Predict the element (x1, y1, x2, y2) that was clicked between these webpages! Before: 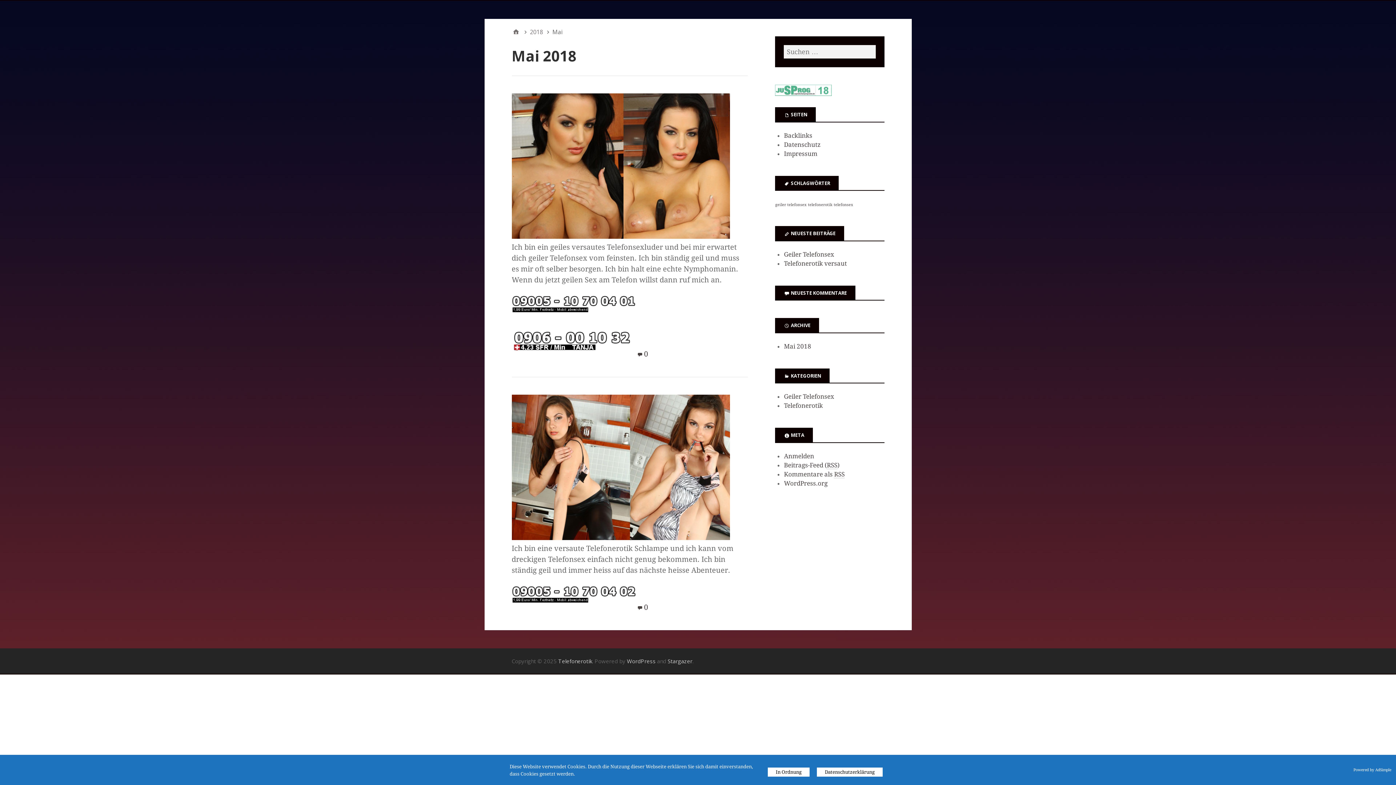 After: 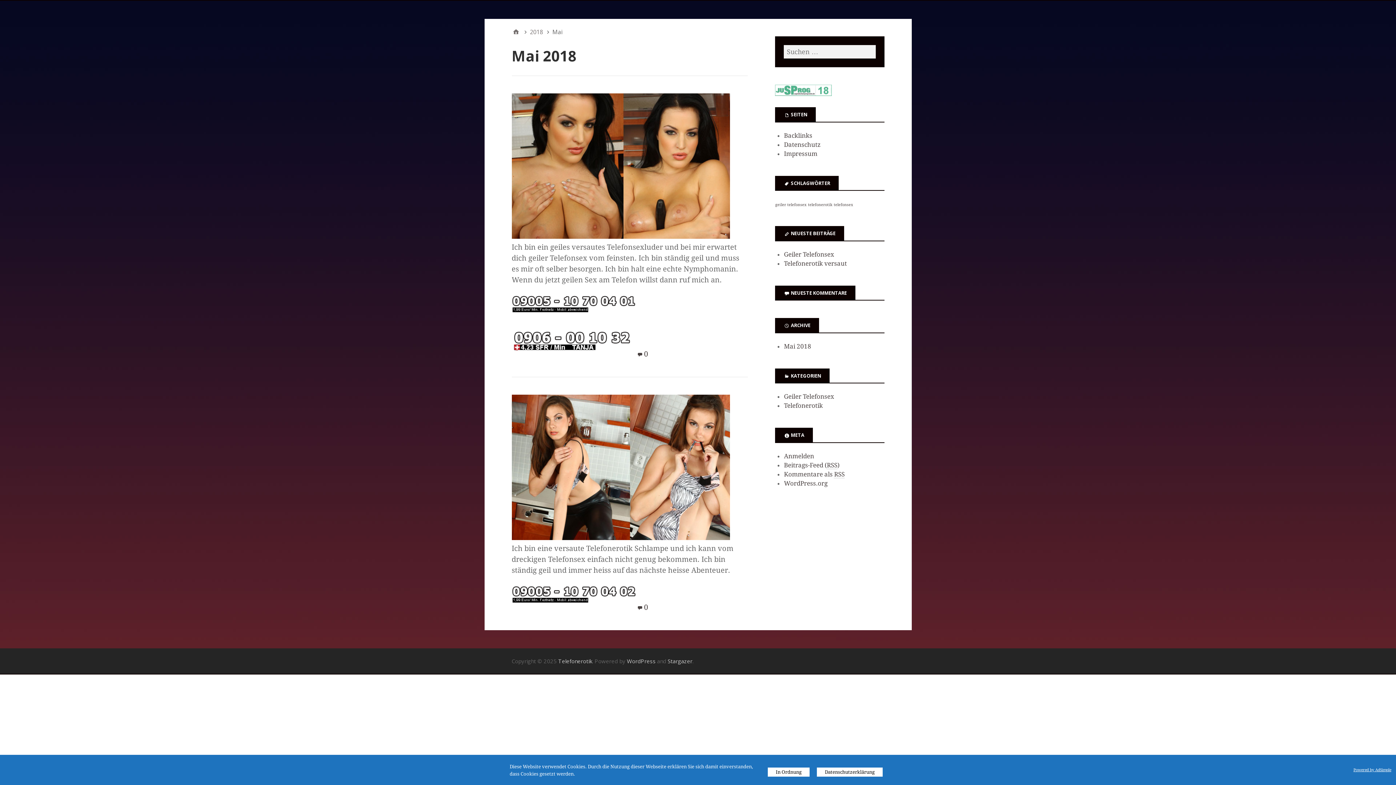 Action: label: Powered by AdSimple bbox: (1353, 768, 1391, 772)